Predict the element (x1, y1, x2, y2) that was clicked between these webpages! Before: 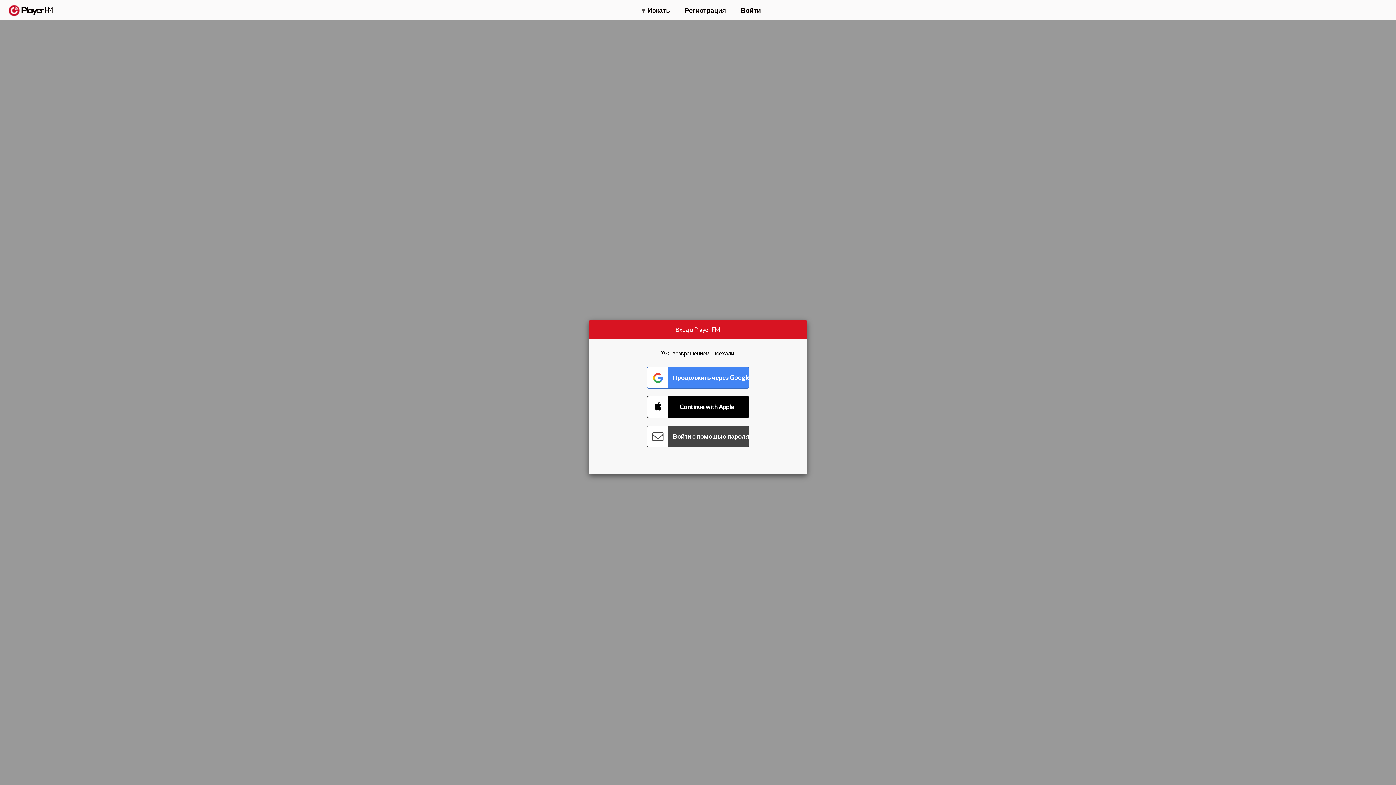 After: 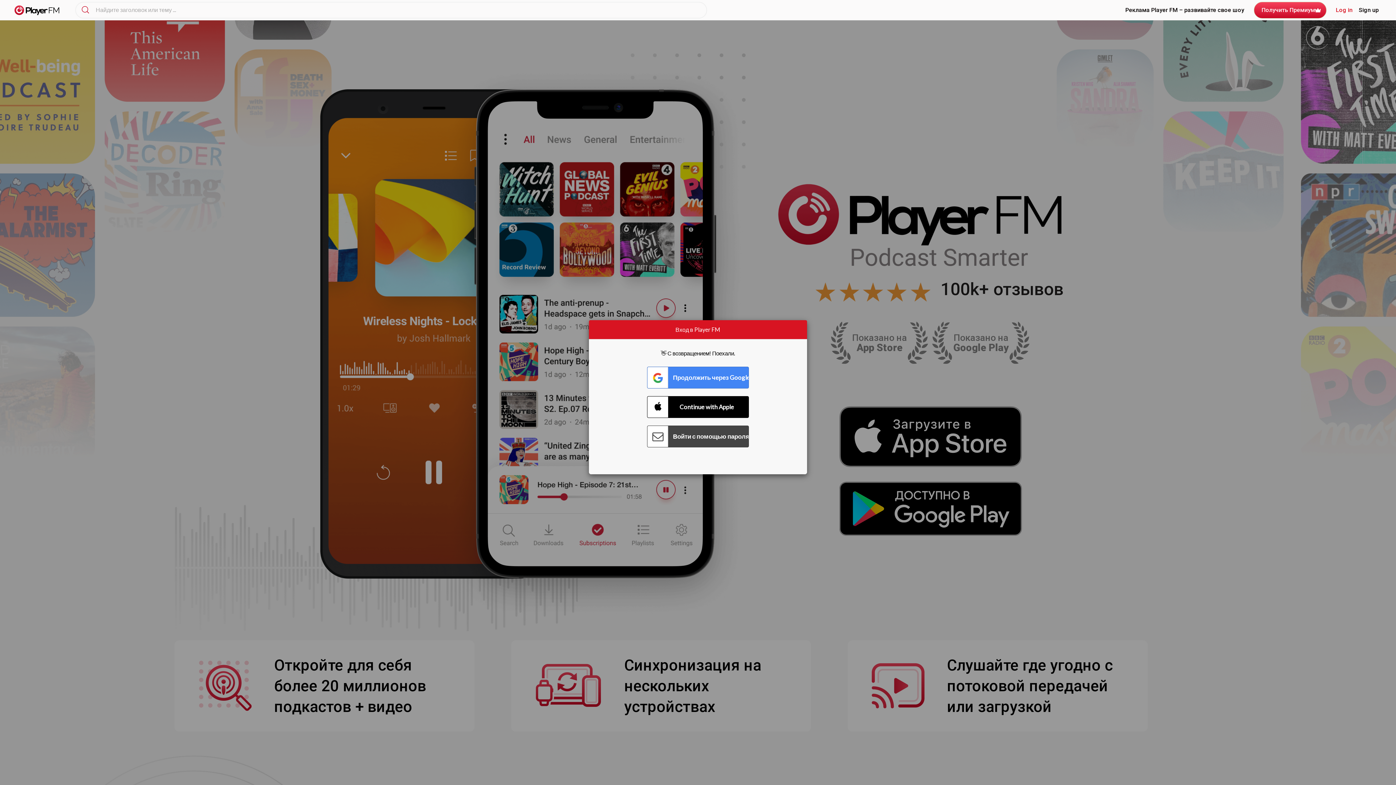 Action: bbox: (8, 5, 52, 15) label:  